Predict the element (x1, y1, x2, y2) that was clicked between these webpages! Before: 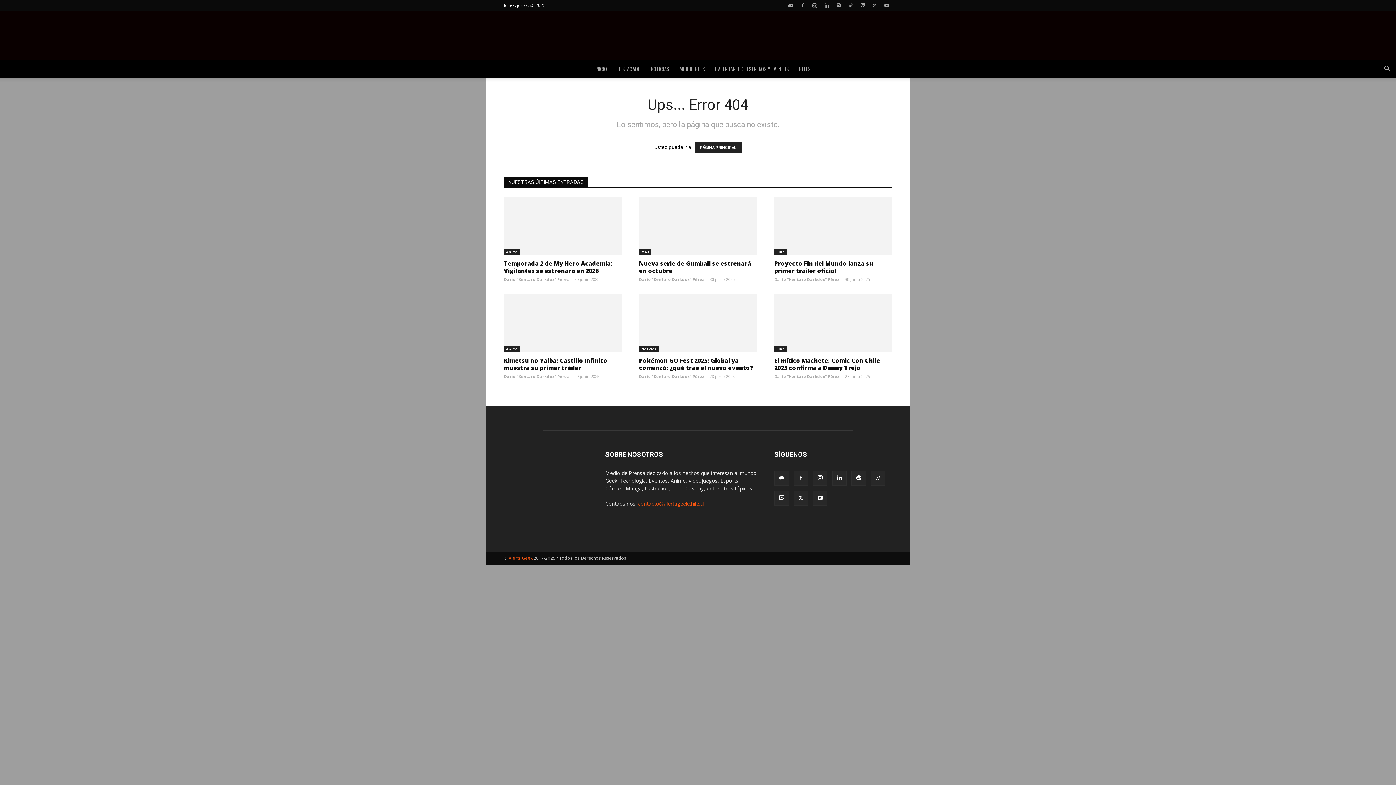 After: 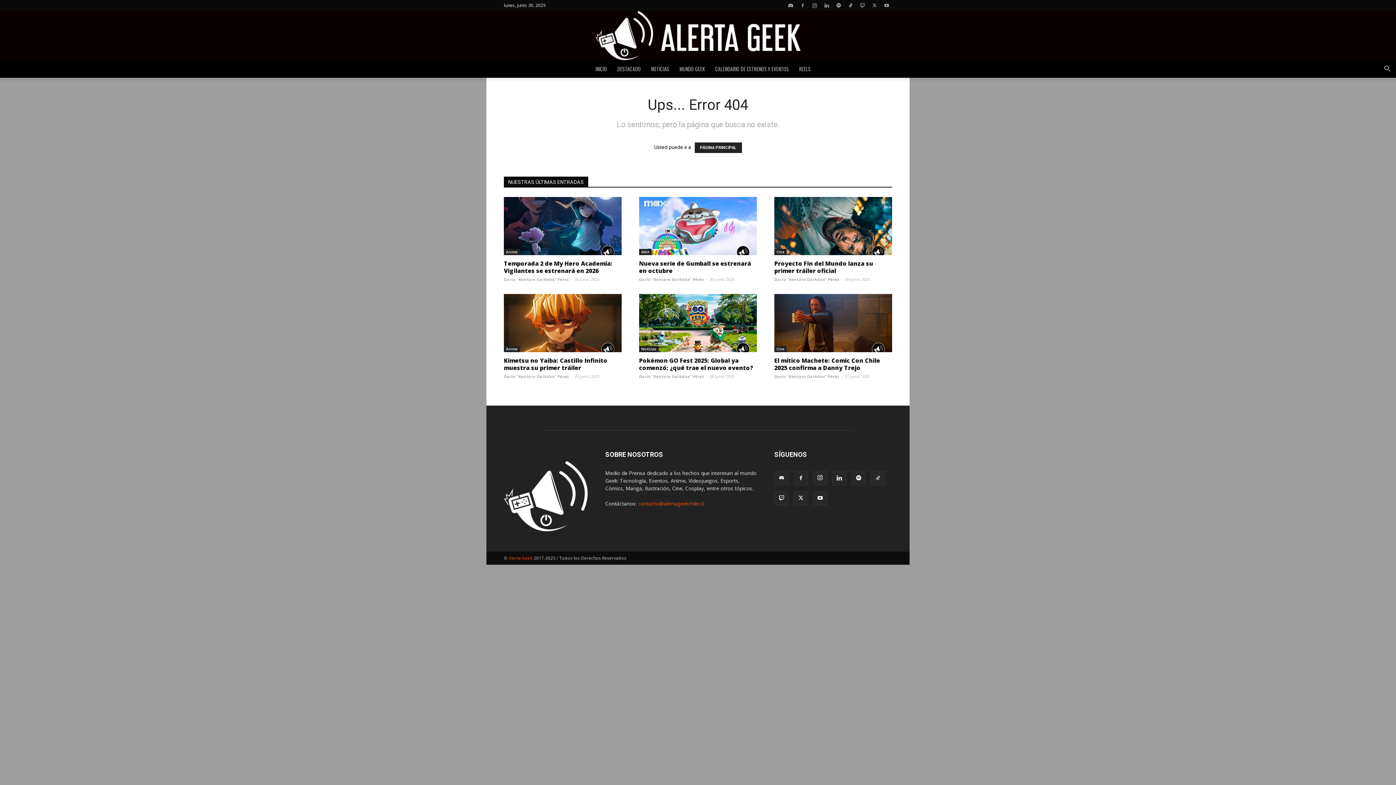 Action: bbox: (845, 0, 856, 10)